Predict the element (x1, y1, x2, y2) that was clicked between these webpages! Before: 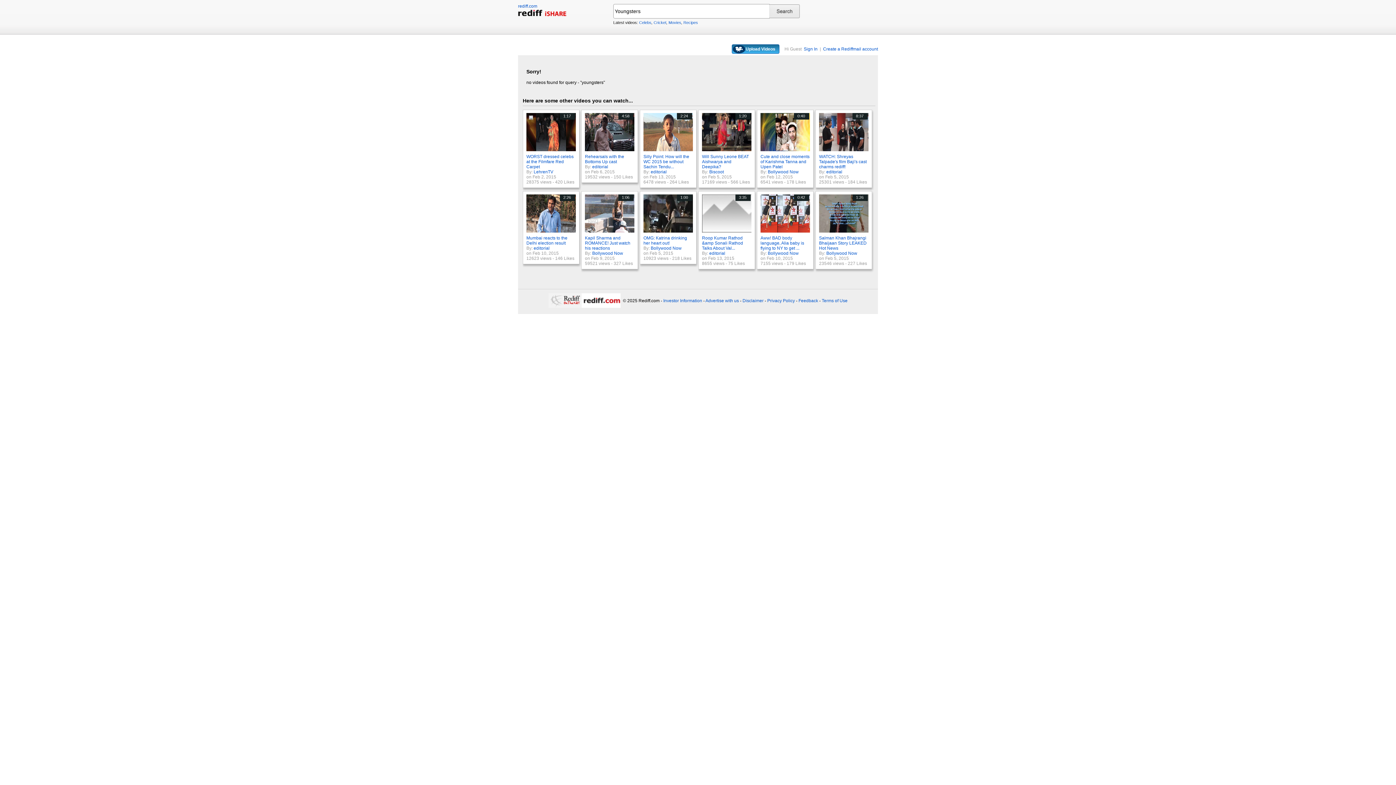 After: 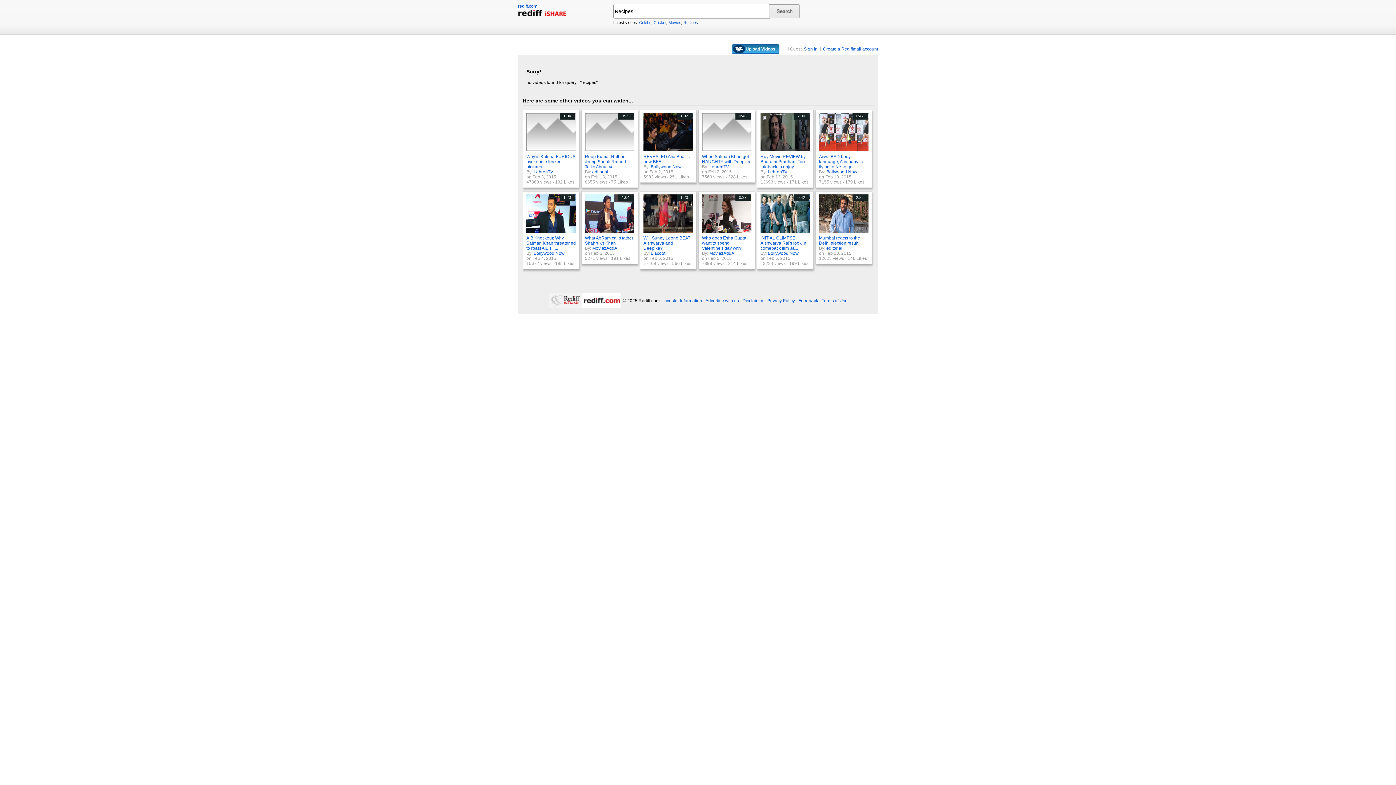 Action: bbox: (683, 20, 698, 24) label: Recipes